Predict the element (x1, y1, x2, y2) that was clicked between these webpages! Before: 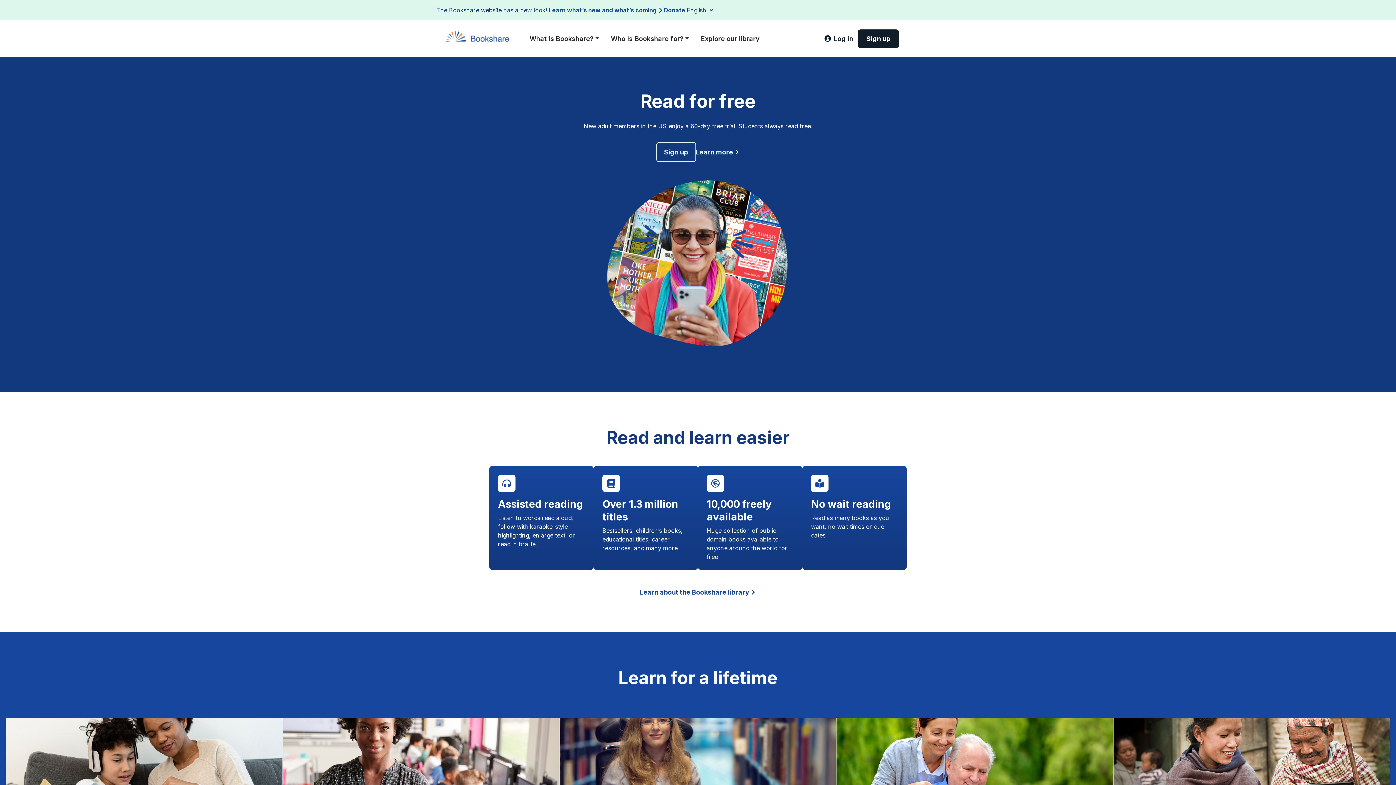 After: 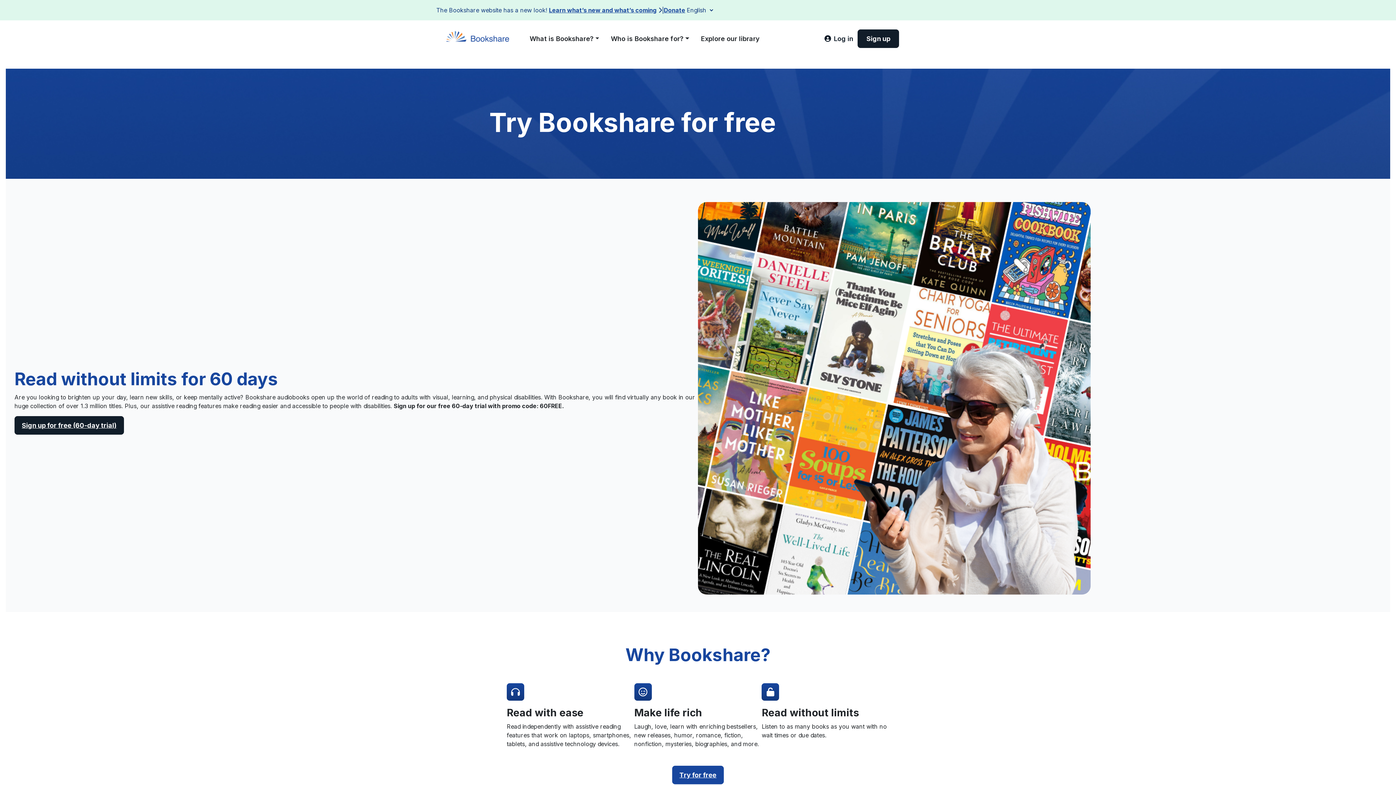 Action: bbox: (696, 147, 740, 157) label: Learn more